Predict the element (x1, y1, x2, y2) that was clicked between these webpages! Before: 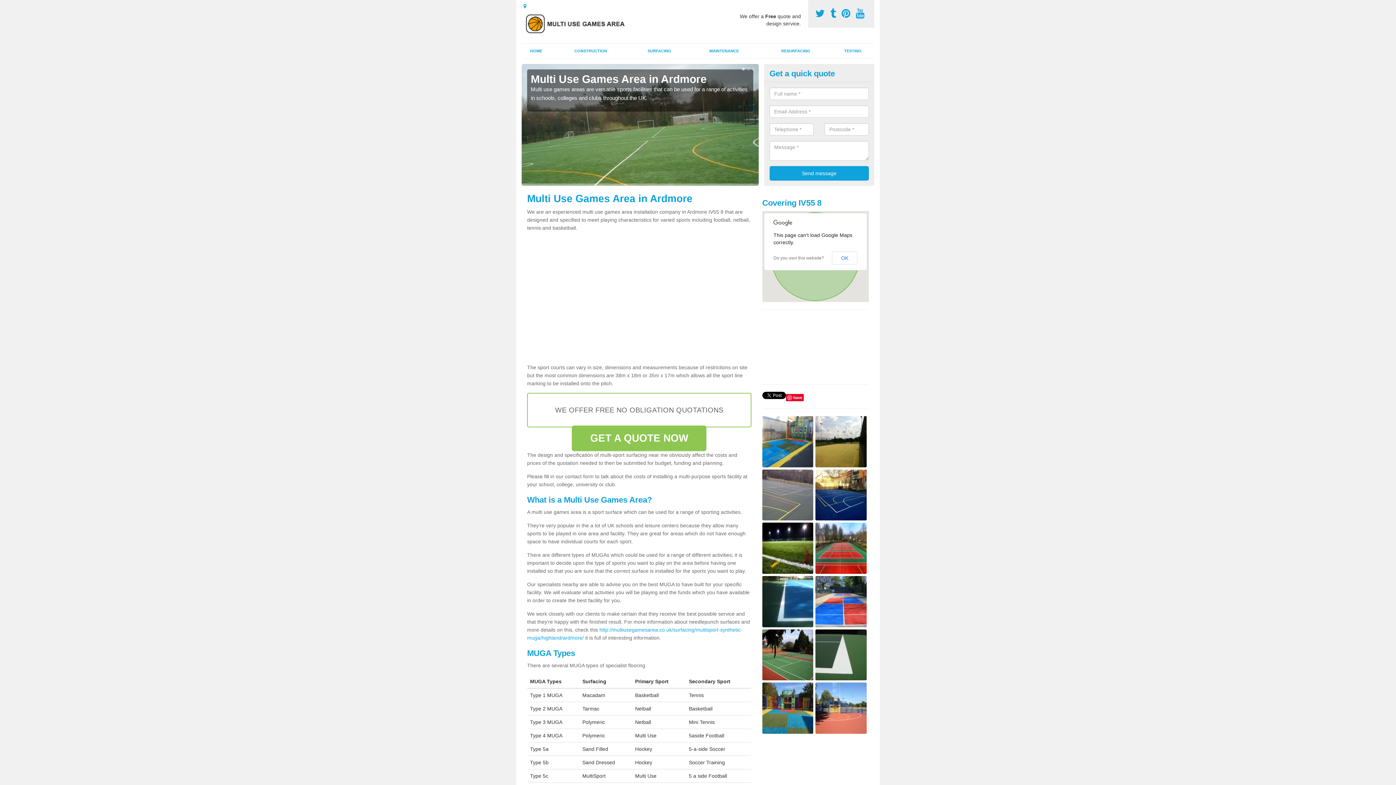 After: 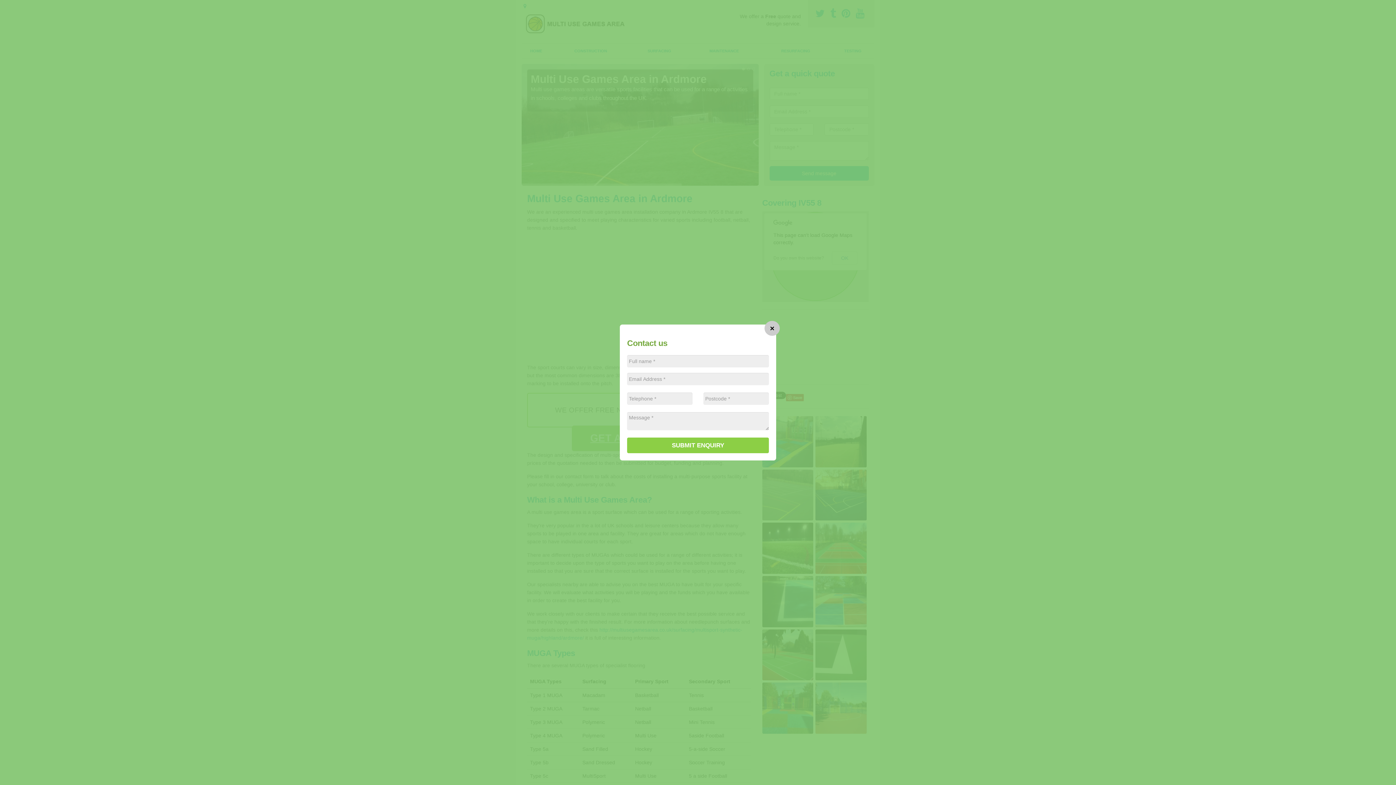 Action: bbox: (572, 425, 706, 451) label: GET A QUOTE NOW